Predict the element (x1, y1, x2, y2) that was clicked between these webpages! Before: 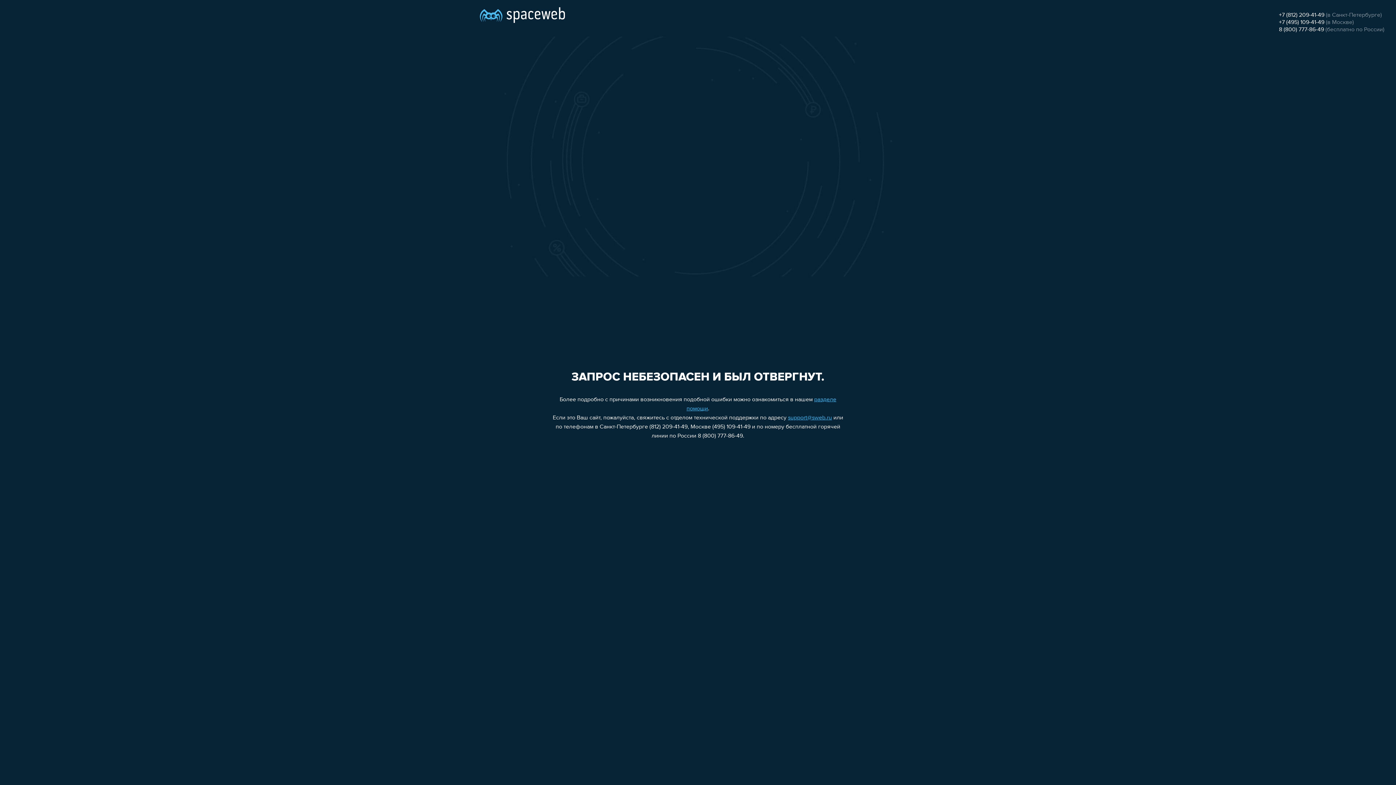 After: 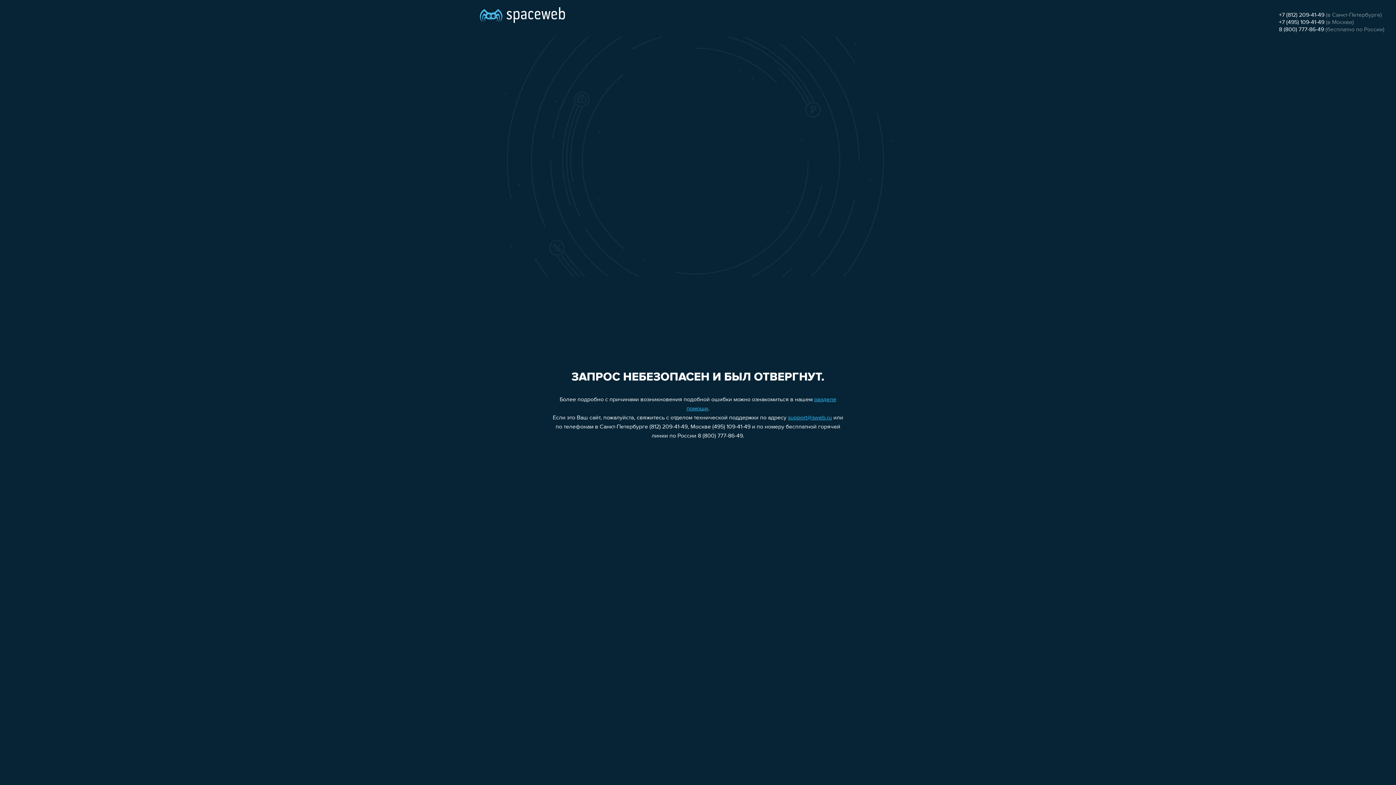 Action: label: 8 (800) 777-86-49 bbox: (1279, 26, 1324, 32)